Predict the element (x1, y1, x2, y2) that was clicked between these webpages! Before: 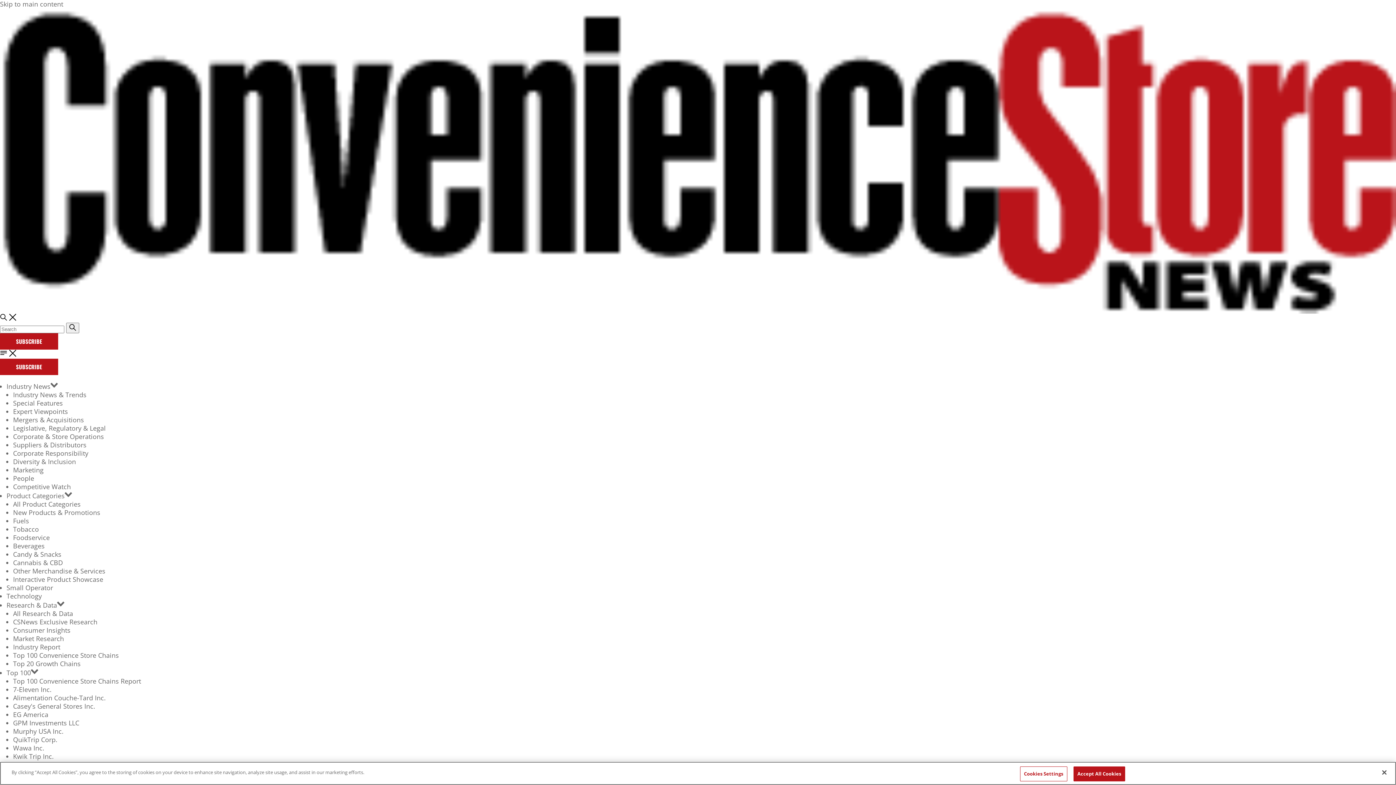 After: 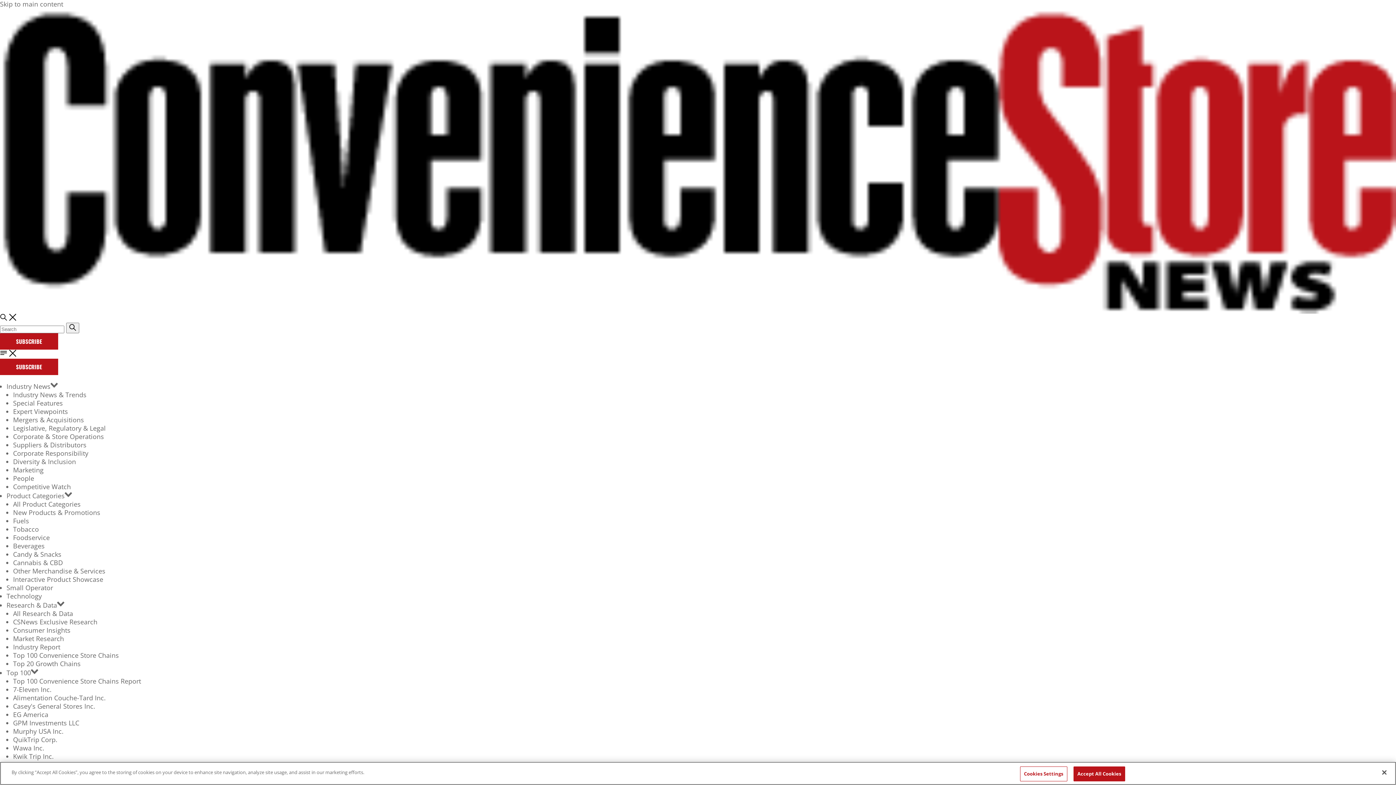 Action: label: EG America bbox: (13, 710, 48, 719)